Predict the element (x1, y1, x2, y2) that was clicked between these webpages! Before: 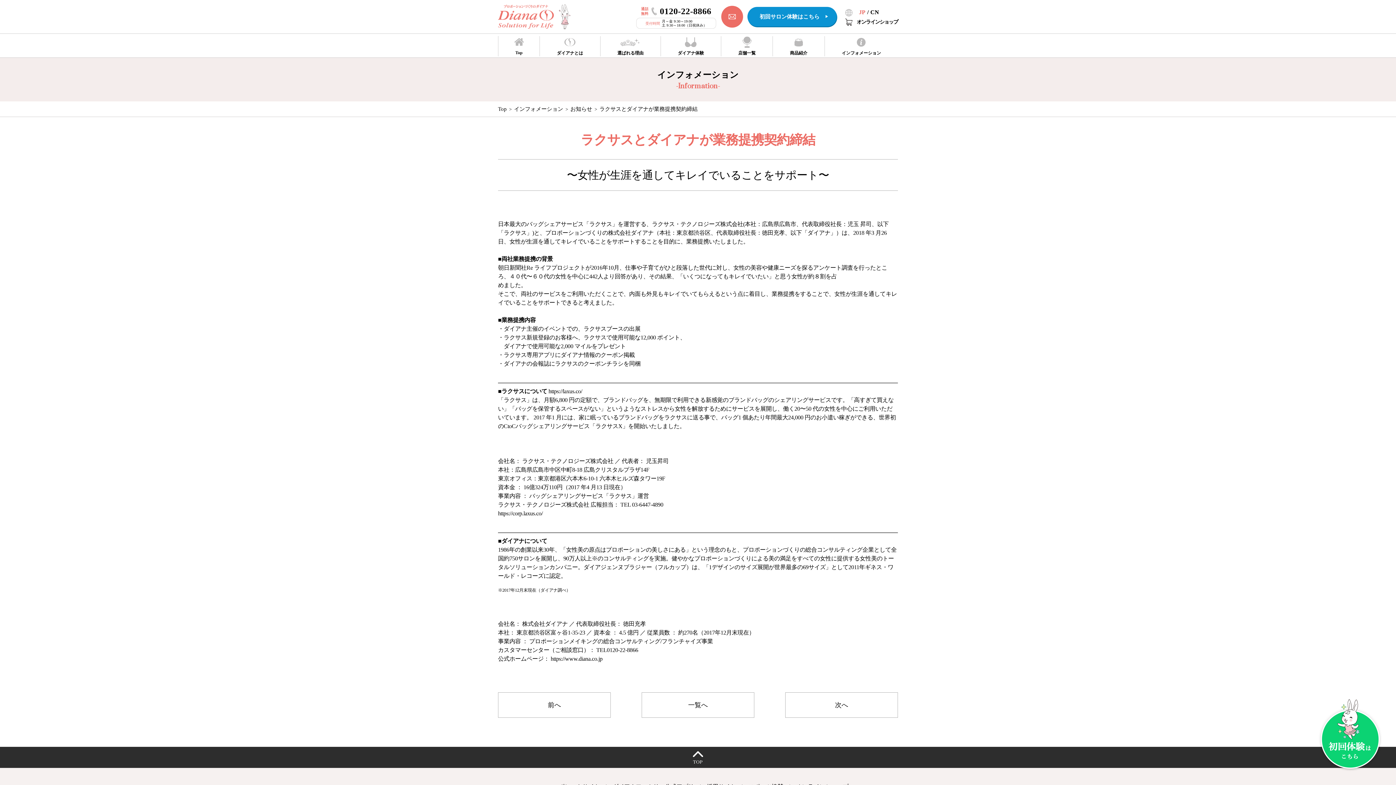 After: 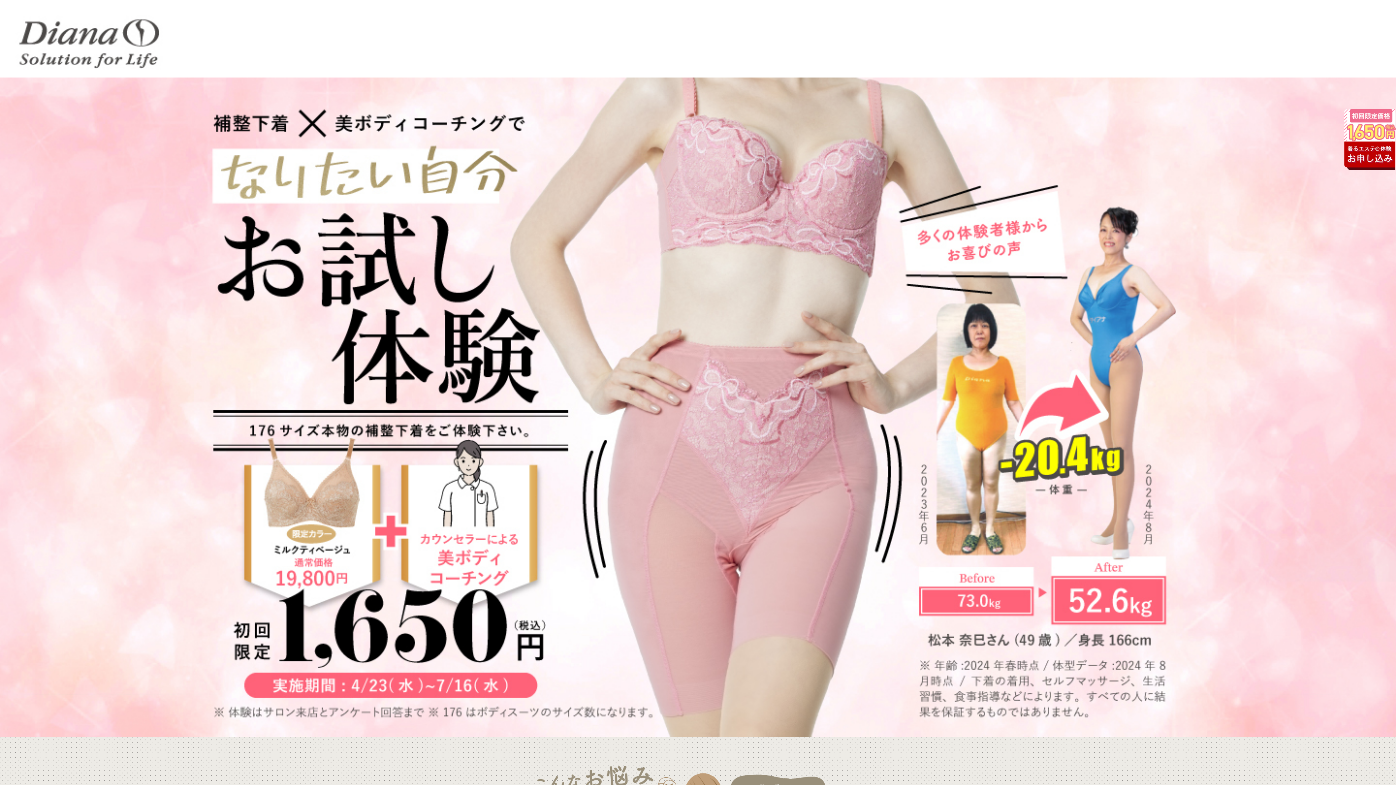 Action: bbox: (747, 6, 837, 26) label: 初回サロン体験はこちら
▶︎